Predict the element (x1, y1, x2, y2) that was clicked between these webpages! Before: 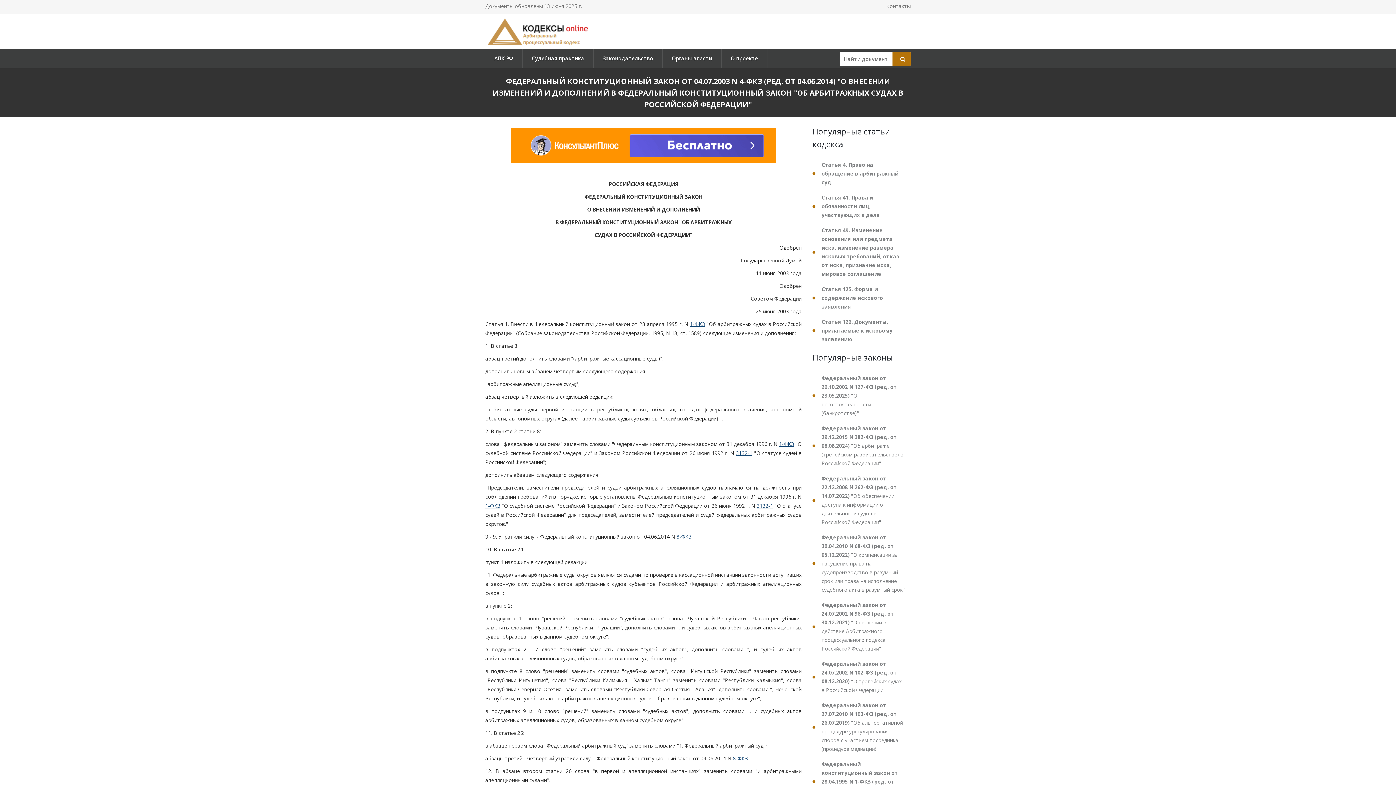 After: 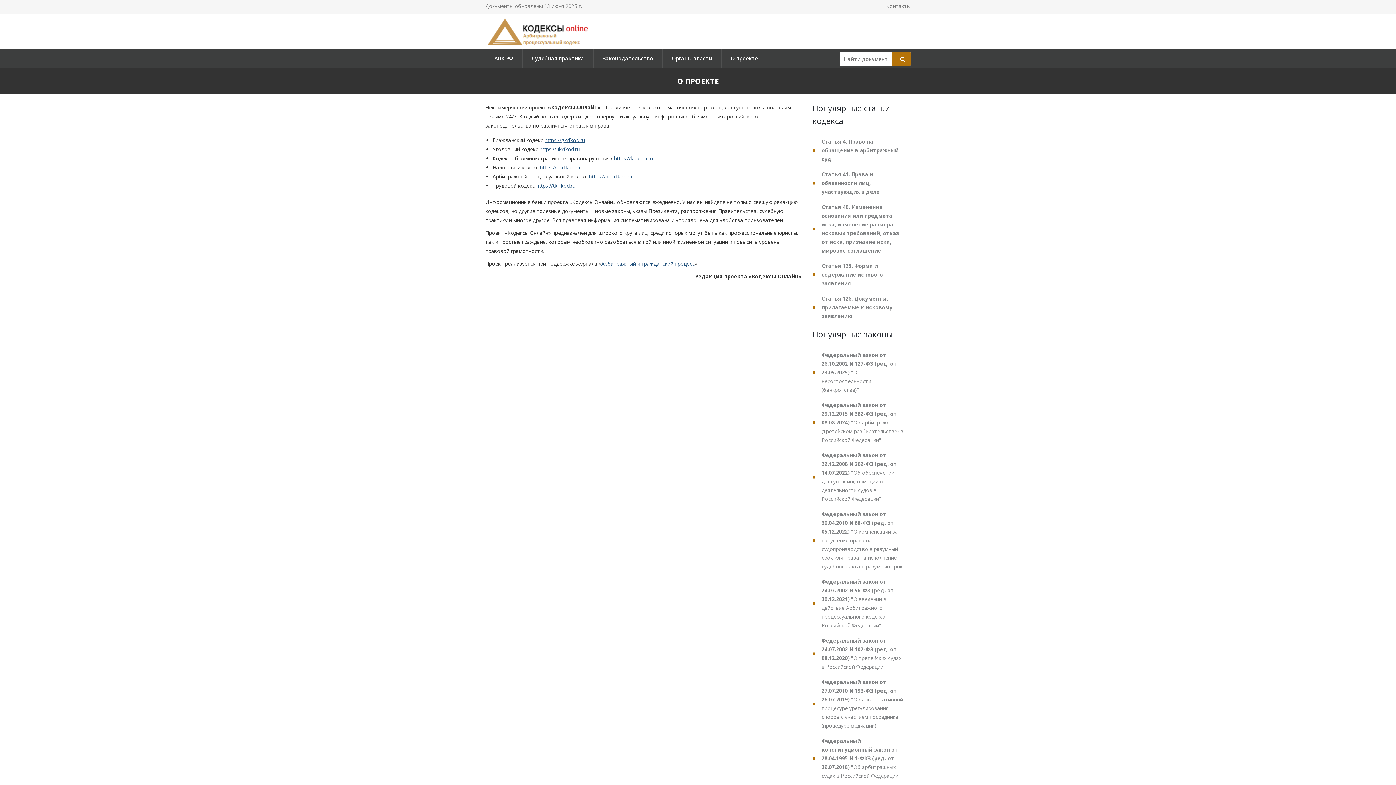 Action: label: О проекте bbox: (721, 48, 767, 68)